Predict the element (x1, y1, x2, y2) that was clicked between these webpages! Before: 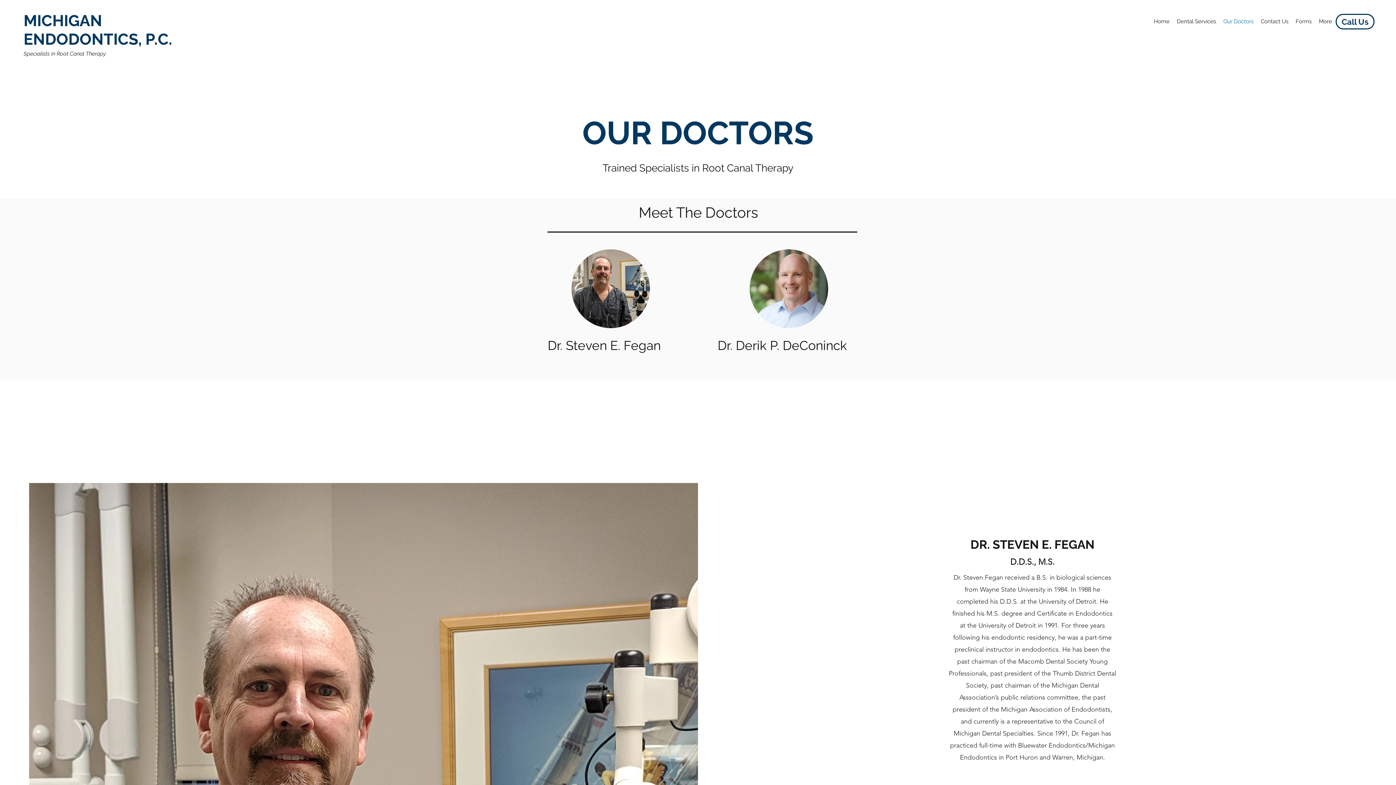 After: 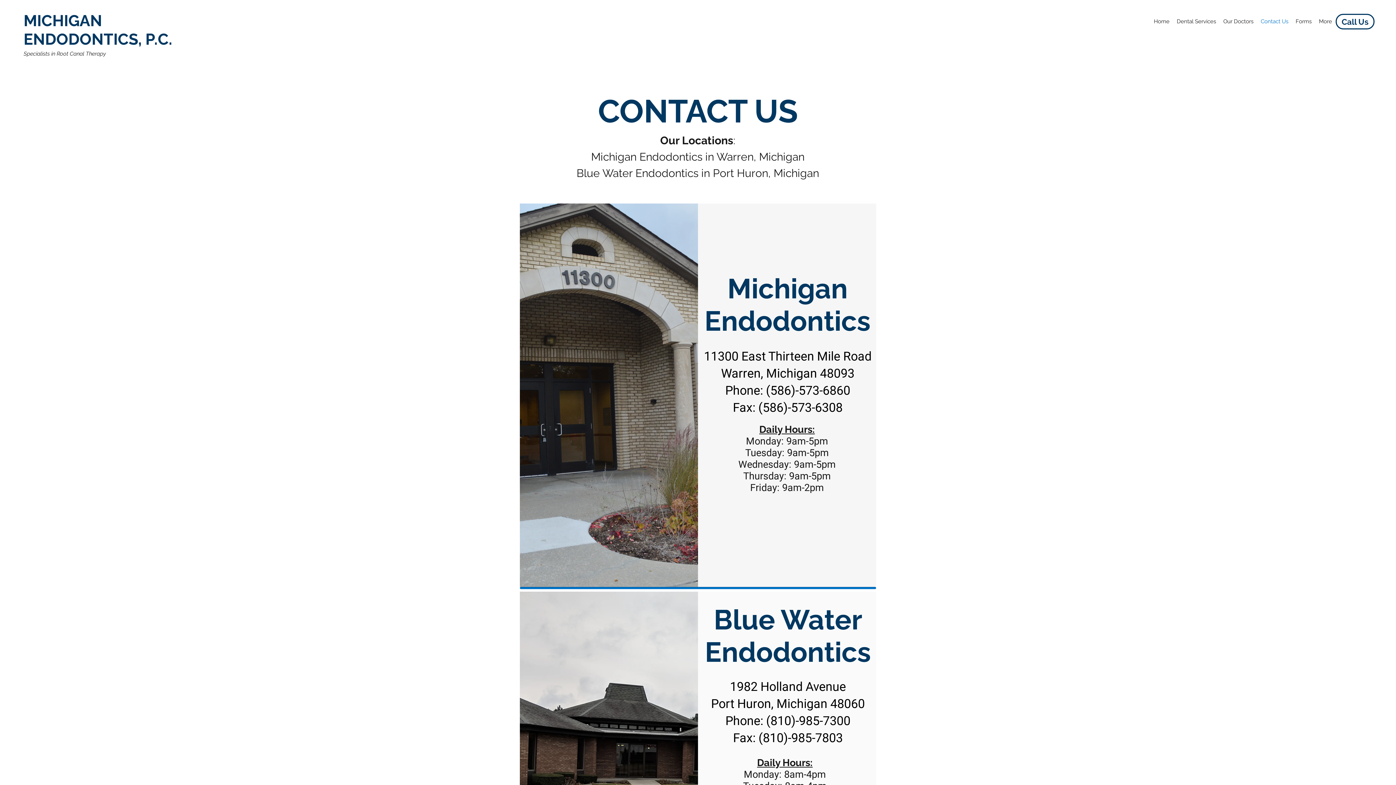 Action: label: Contact Us bbox: (1257, 16, 1292, 26)